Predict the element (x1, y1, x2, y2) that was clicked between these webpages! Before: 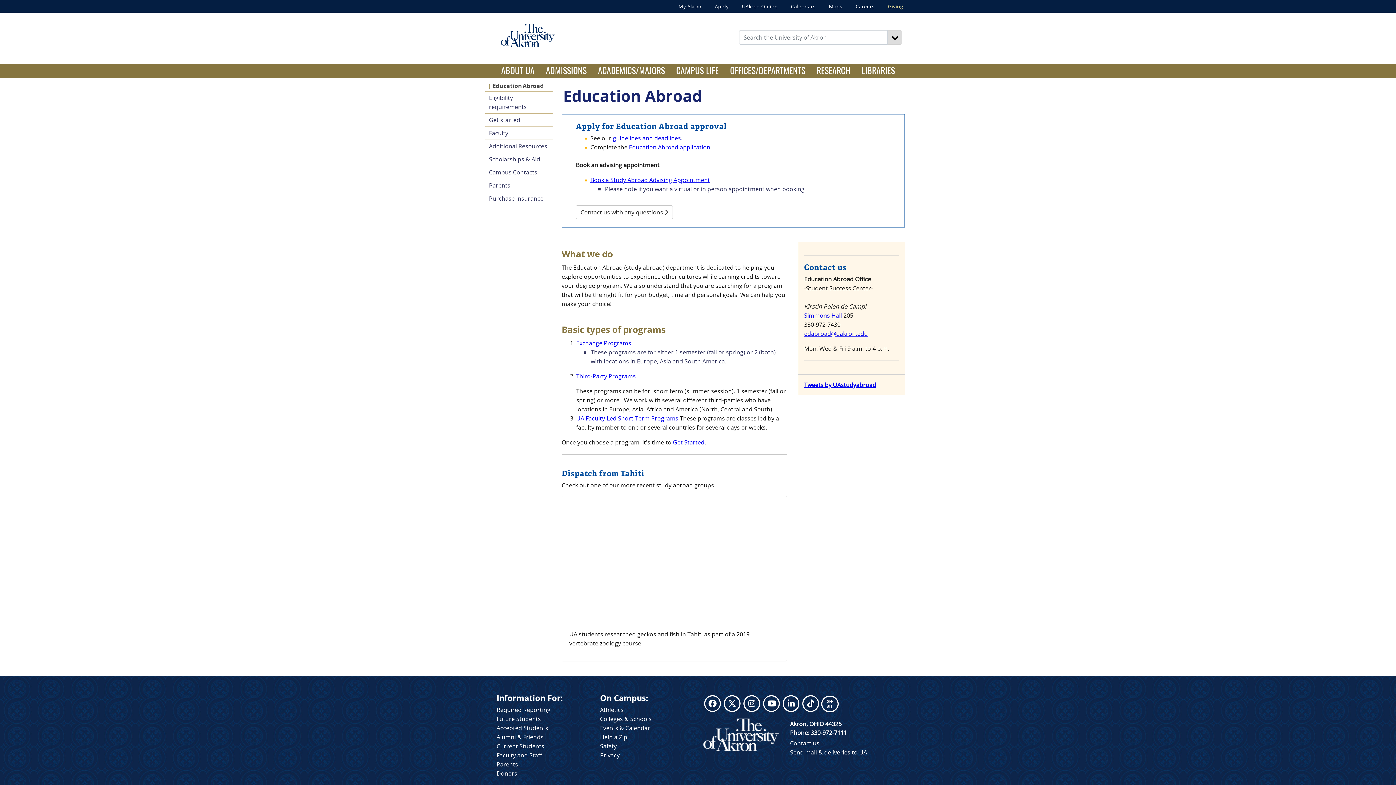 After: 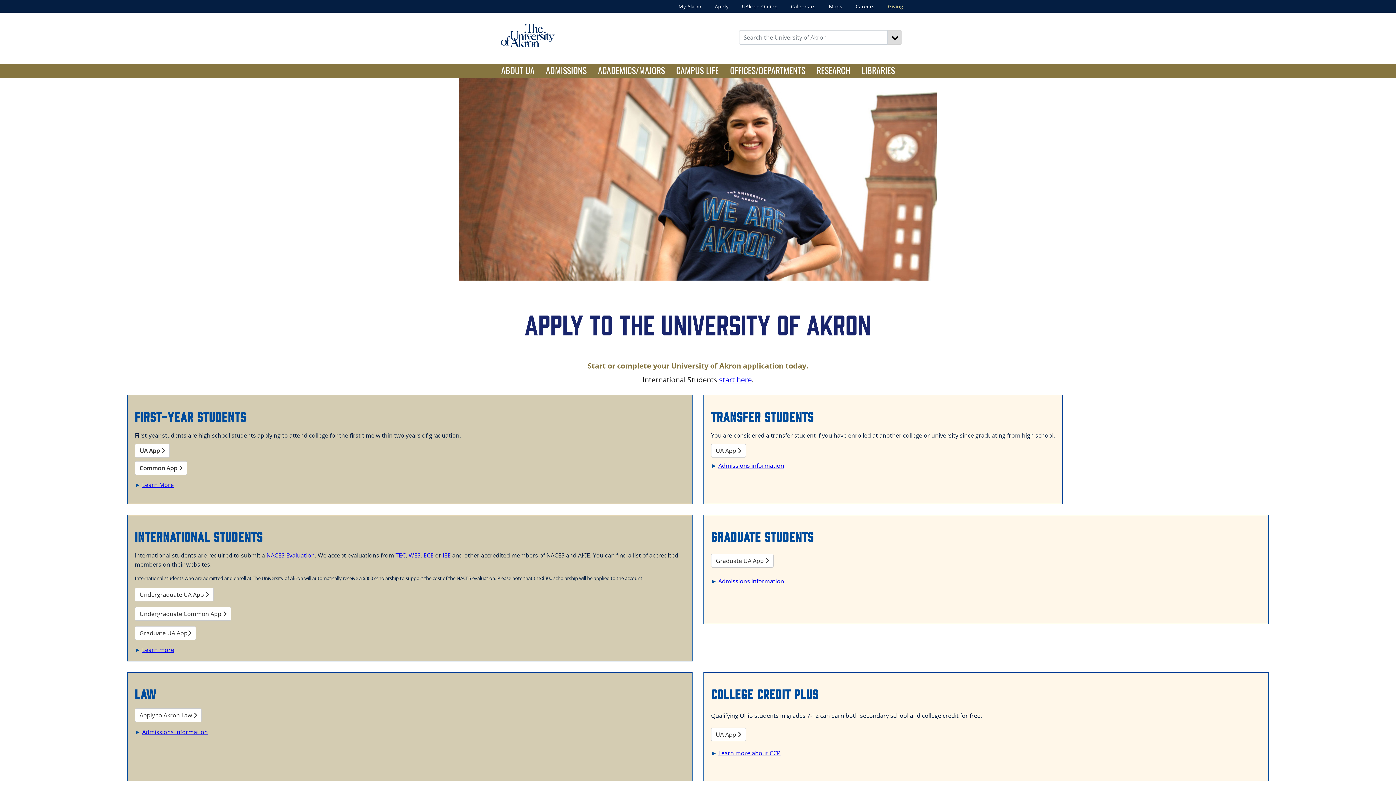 Action: bbox: (701, 1, 728, 10) label: Apply